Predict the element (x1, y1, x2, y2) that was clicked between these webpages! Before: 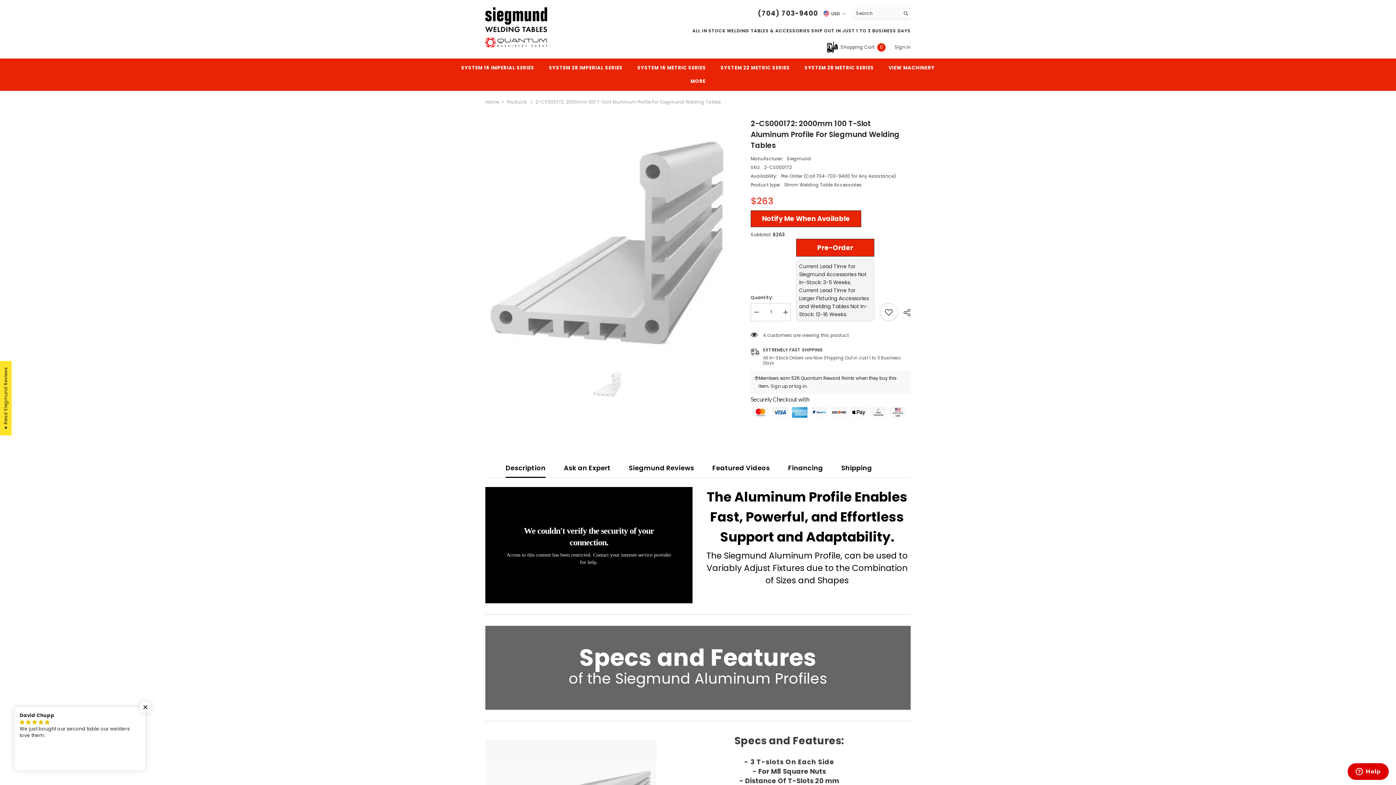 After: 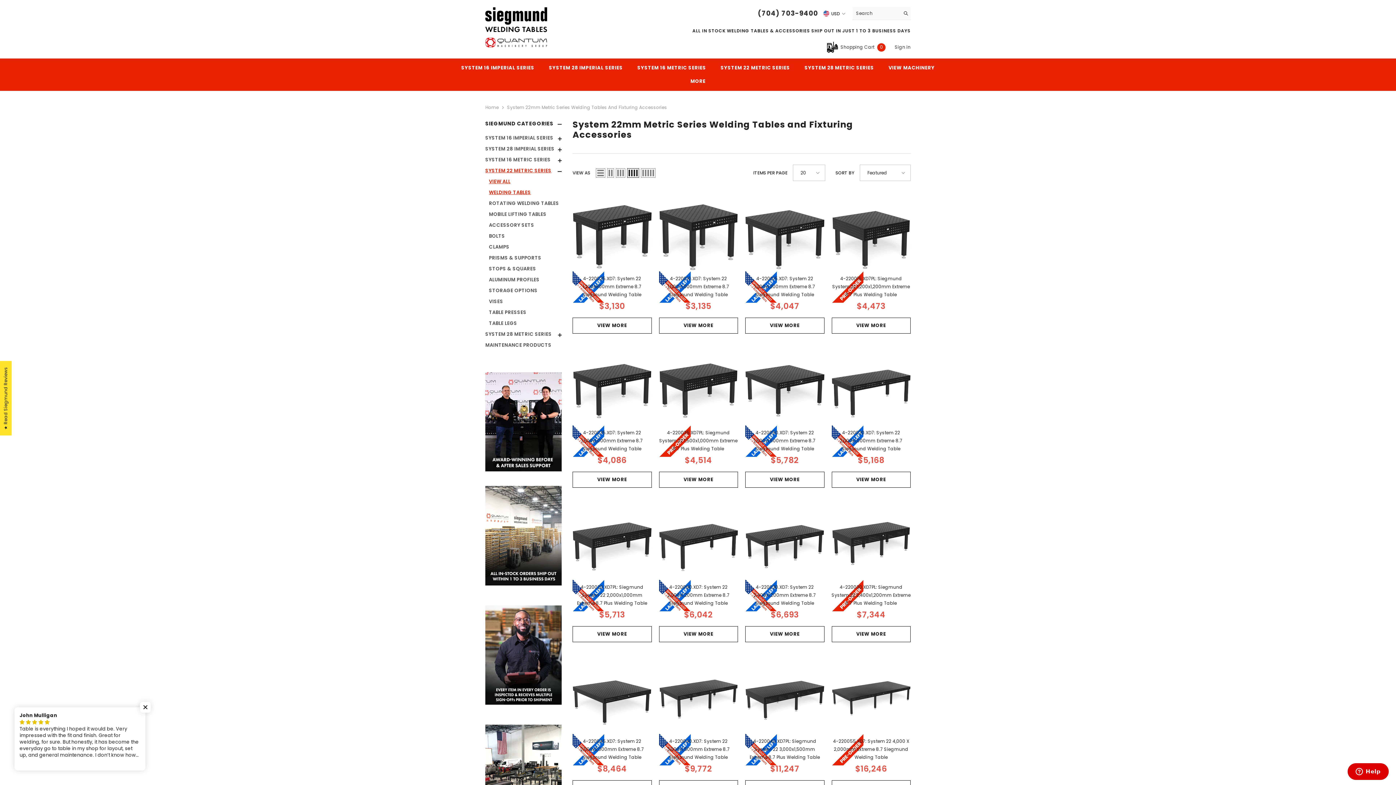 Action: bbox: (713, 64, 797, 77) label: SYSTEM 22 METRIC SERIES